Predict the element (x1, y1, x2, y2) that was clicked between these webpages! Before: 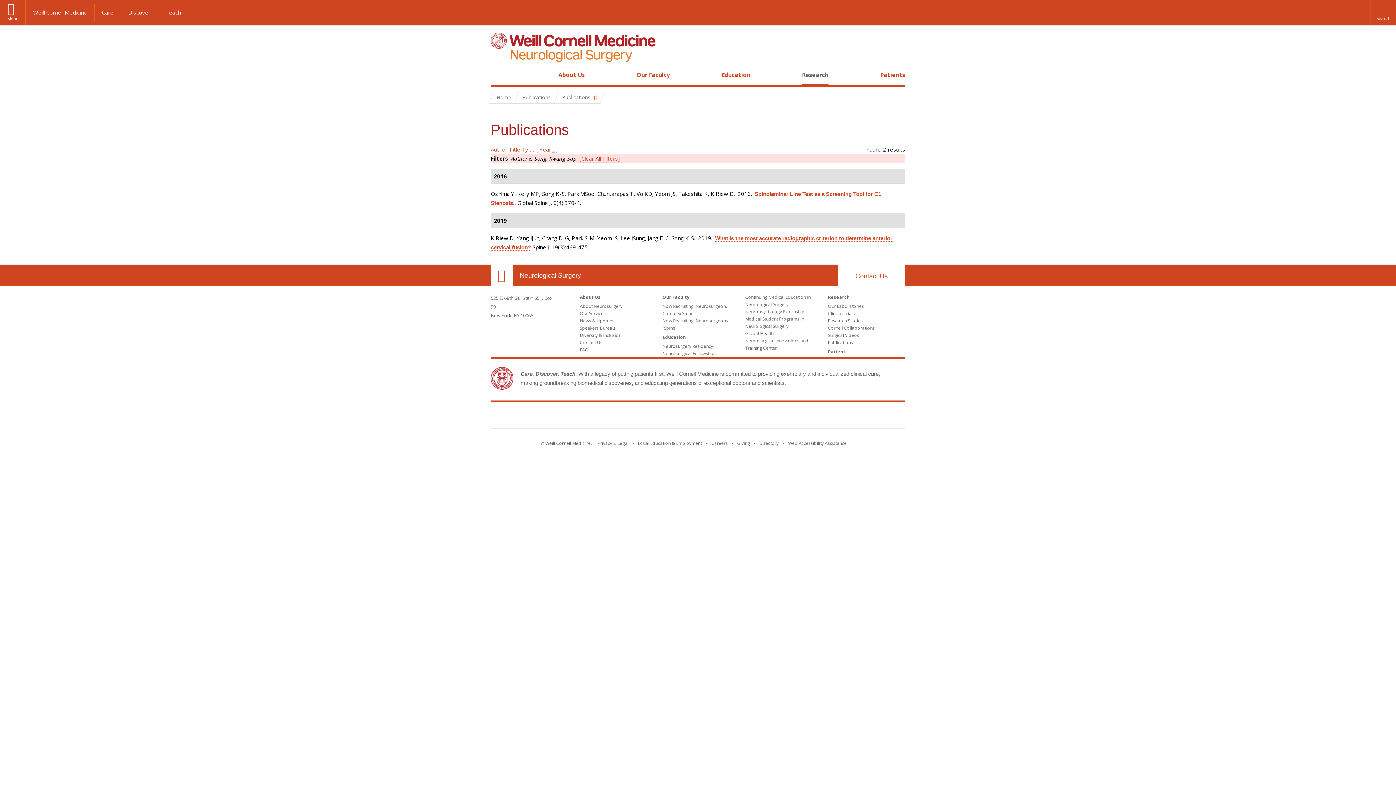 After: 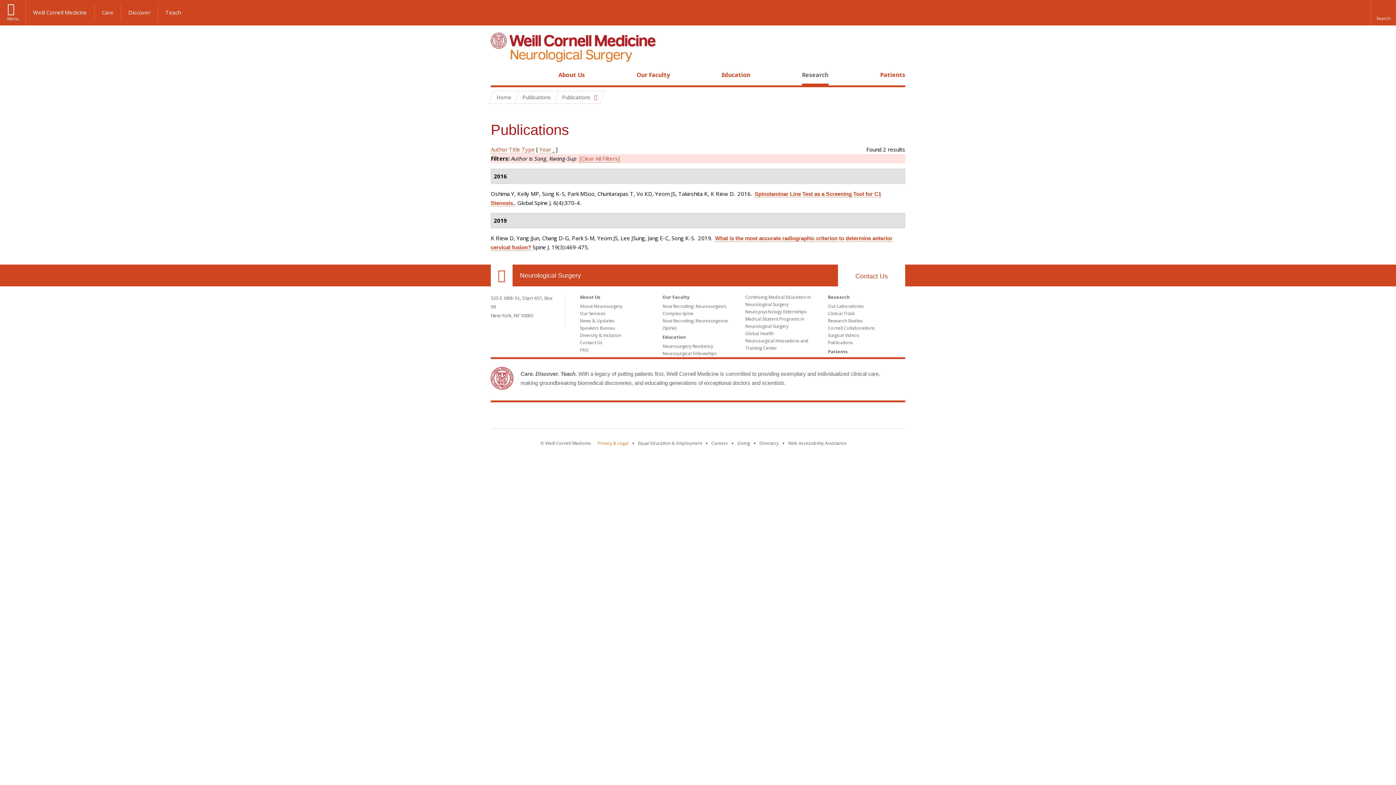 Action: bbox: (597, 440, 628, 446) label: View the Privacy & Legal notice for WCM sites